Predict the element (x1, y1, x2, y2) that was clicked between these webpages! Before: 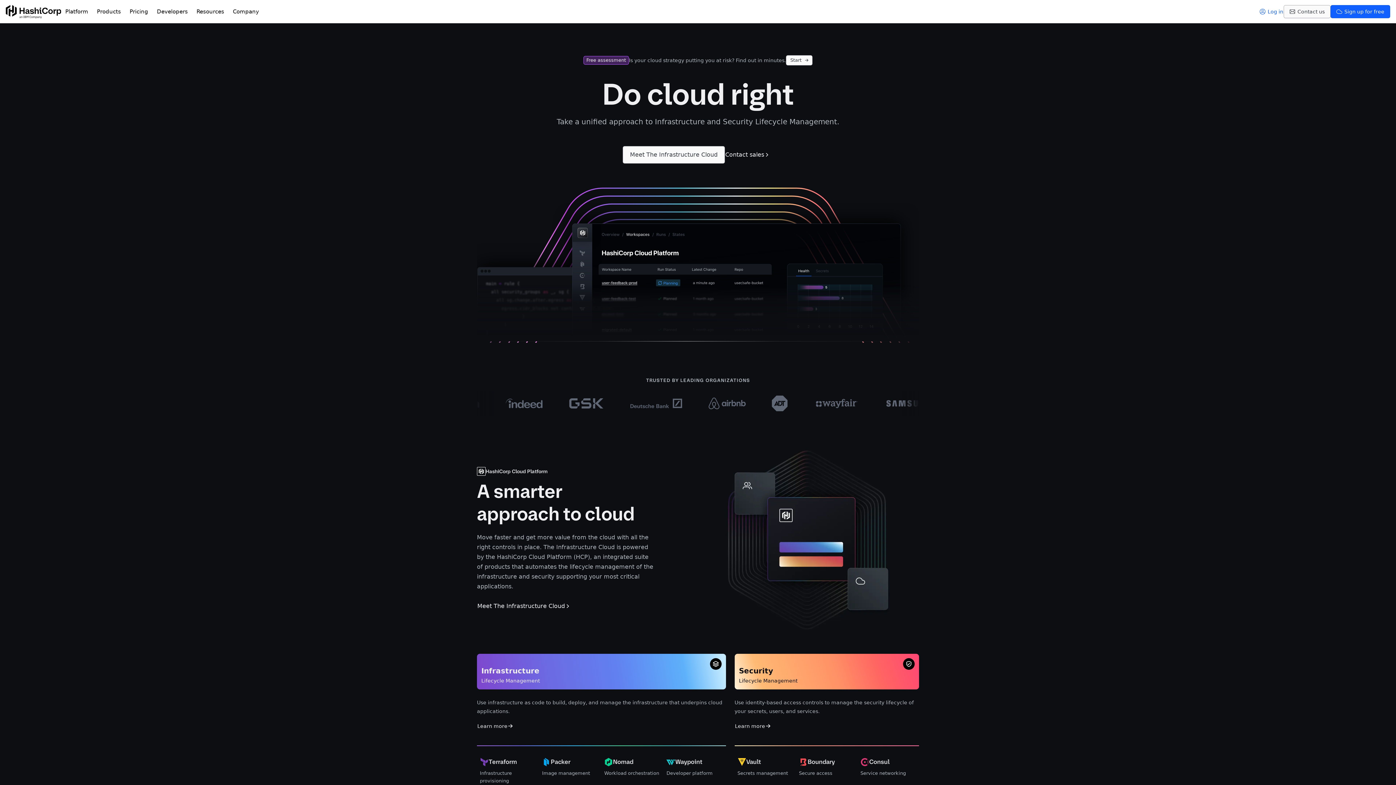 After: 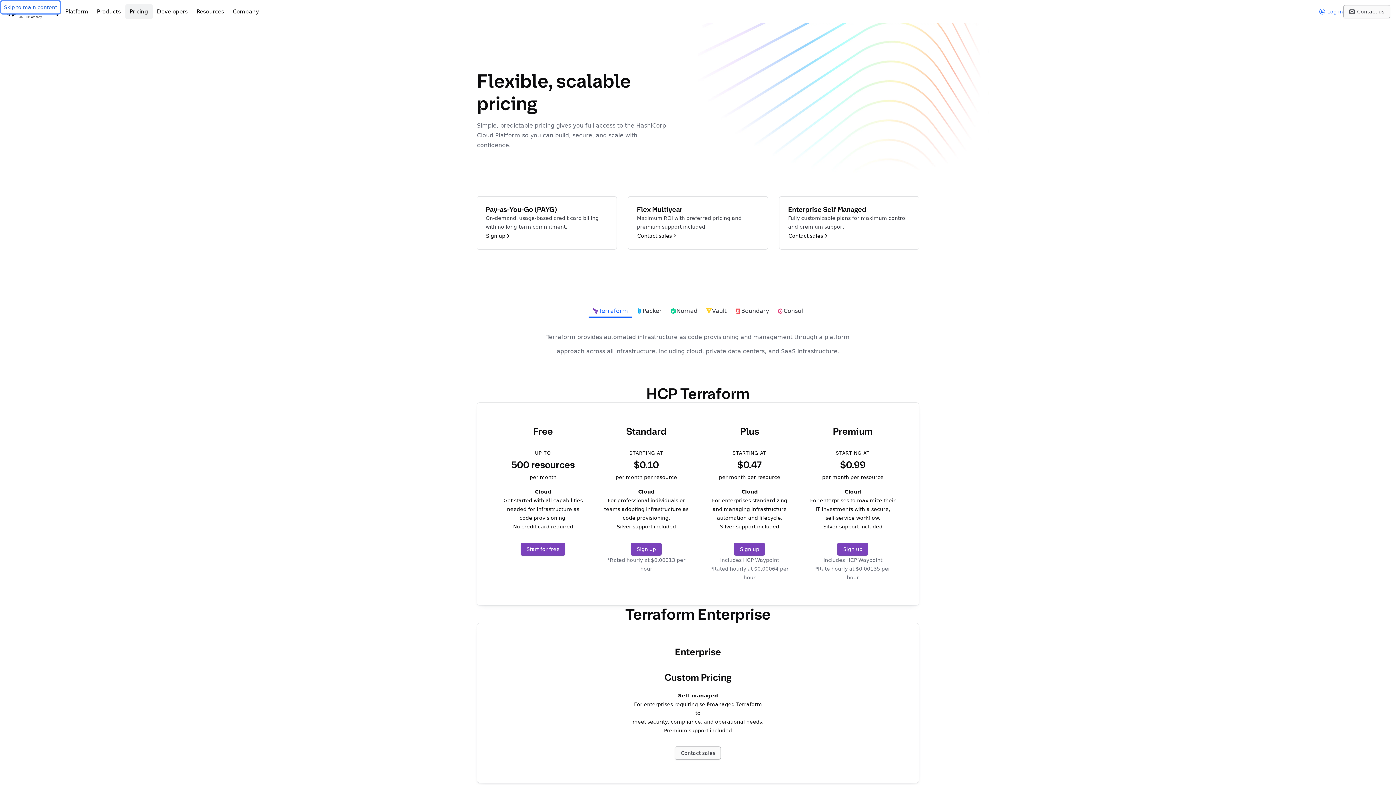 Action: bbox: (125, 4, 152, 18) label: Pricing